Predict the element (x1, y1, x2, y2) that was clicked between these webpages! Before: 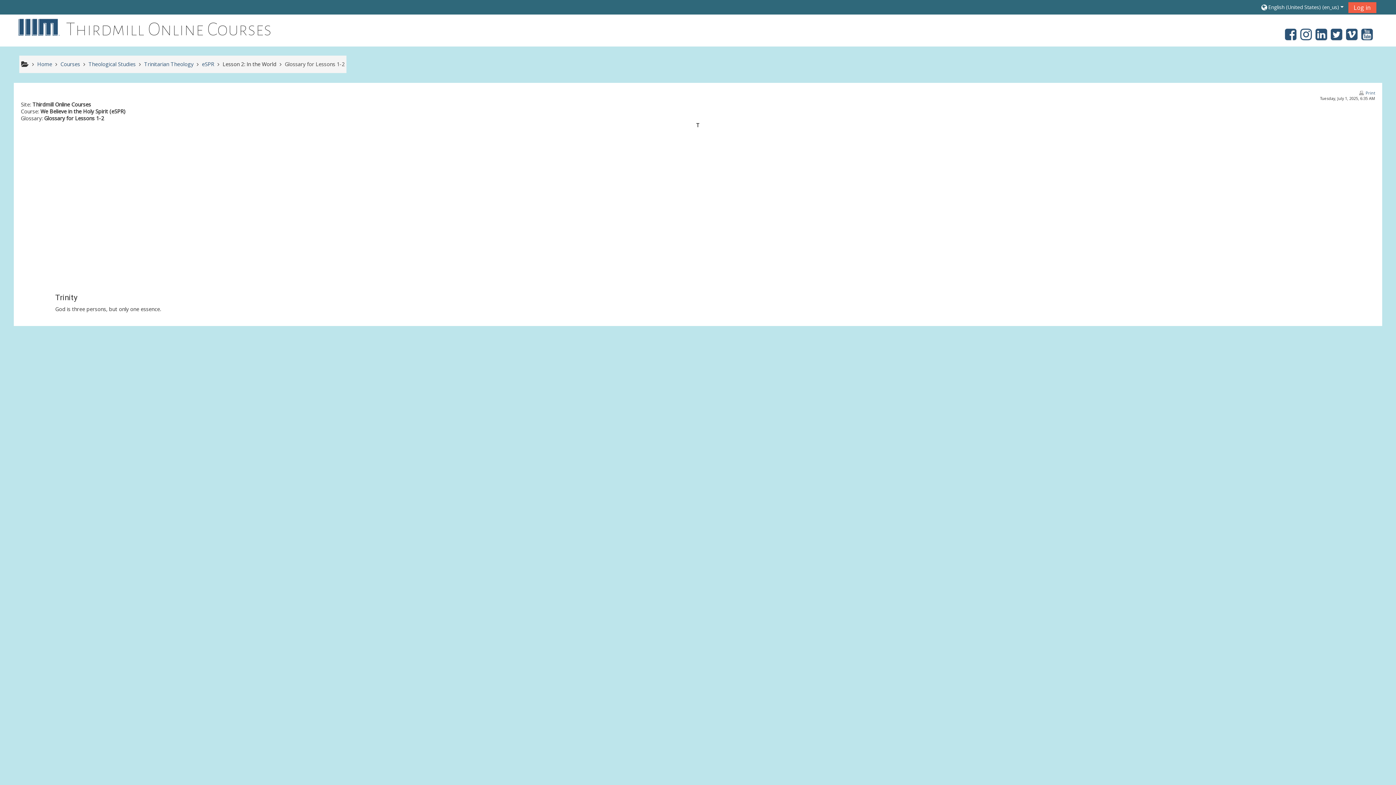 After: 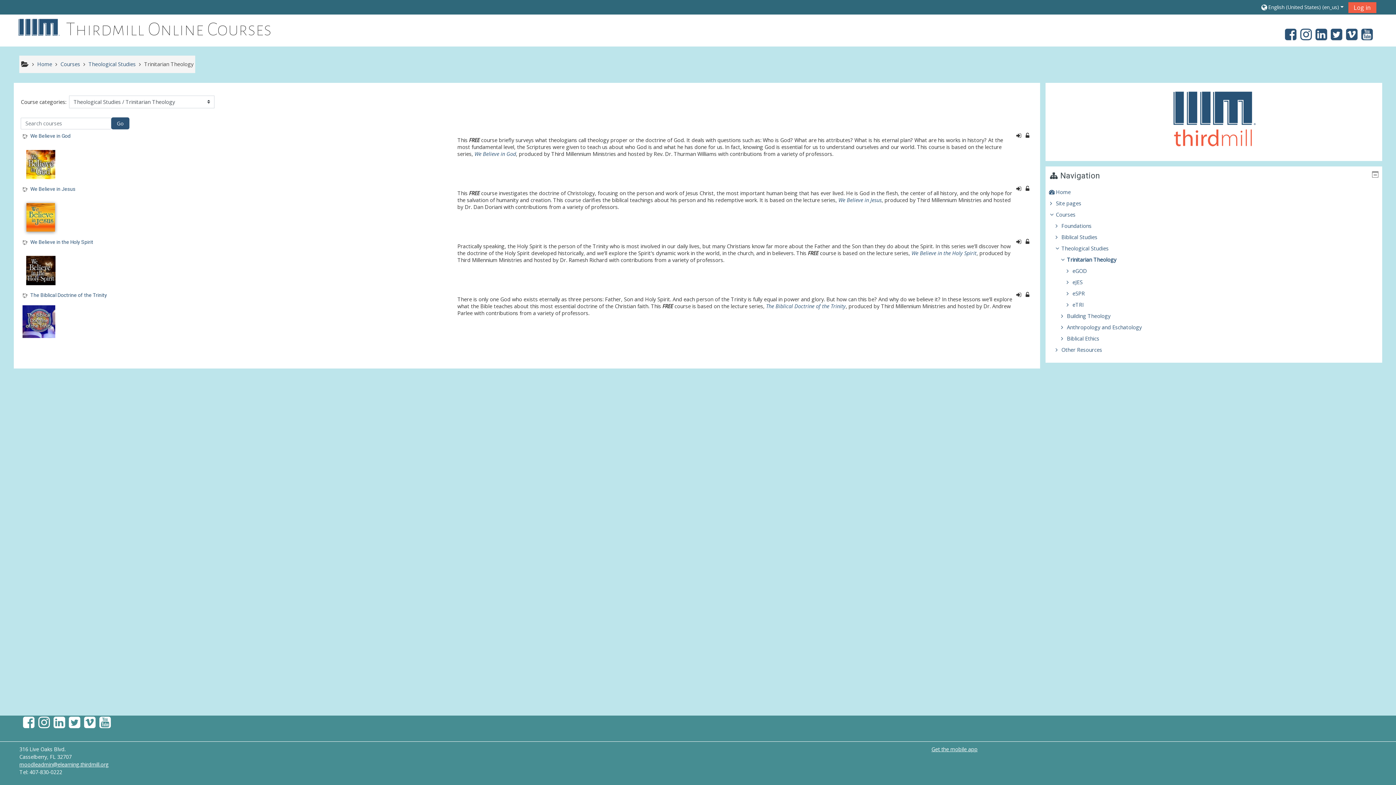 Action: label: Trinitarian Theology bbox: (144, 60, 193, 67)